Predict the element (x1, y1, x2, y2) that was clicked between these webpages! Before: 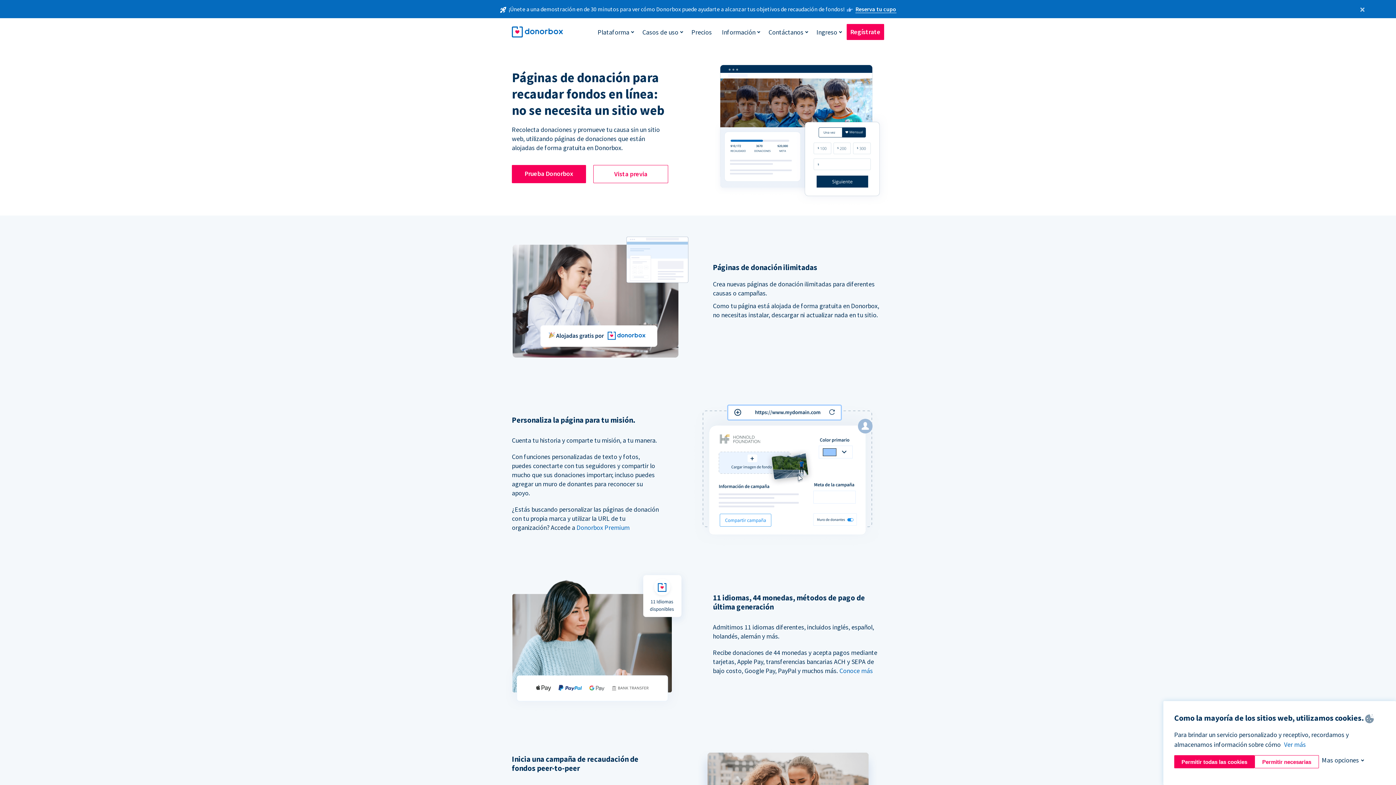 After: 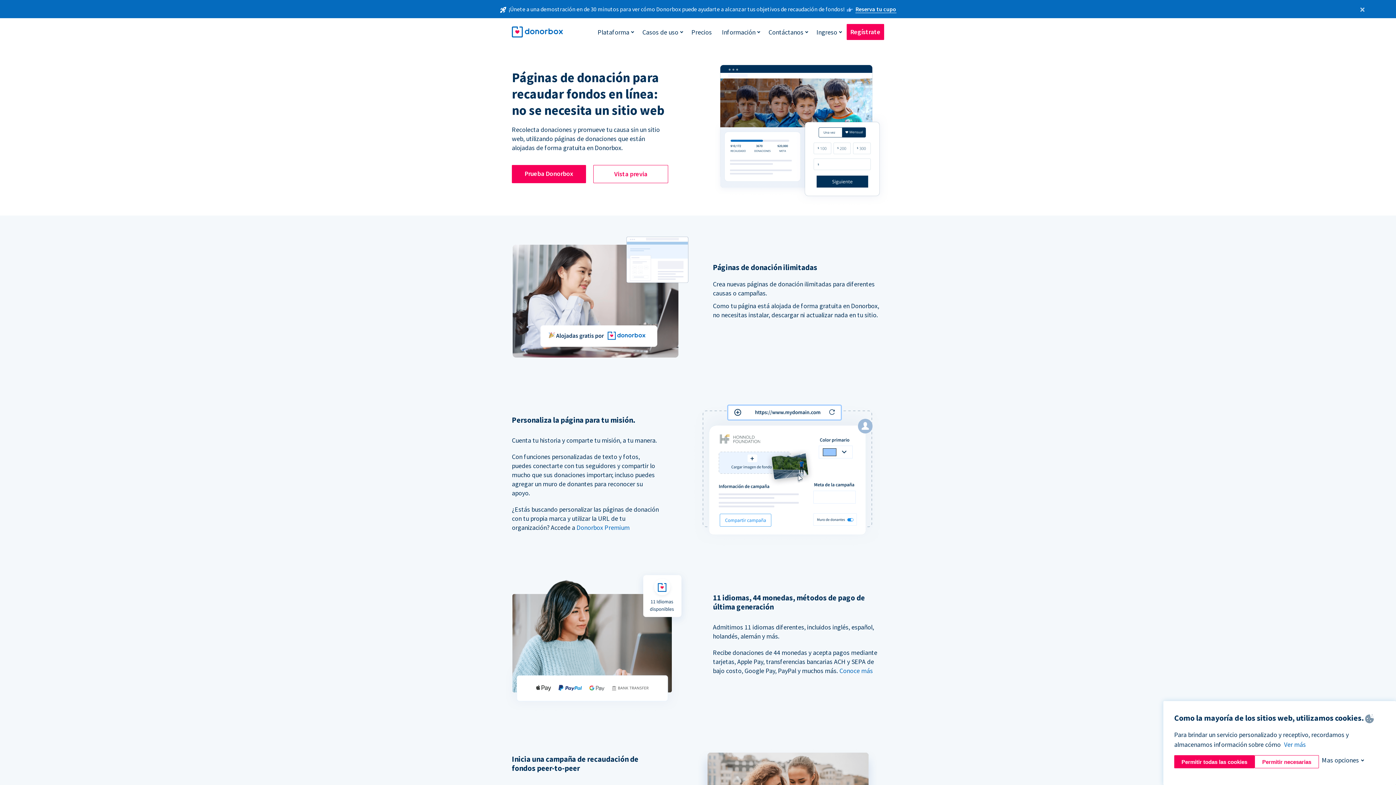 Action: label: Vista previa bbox: (593, 165, 668, 183)